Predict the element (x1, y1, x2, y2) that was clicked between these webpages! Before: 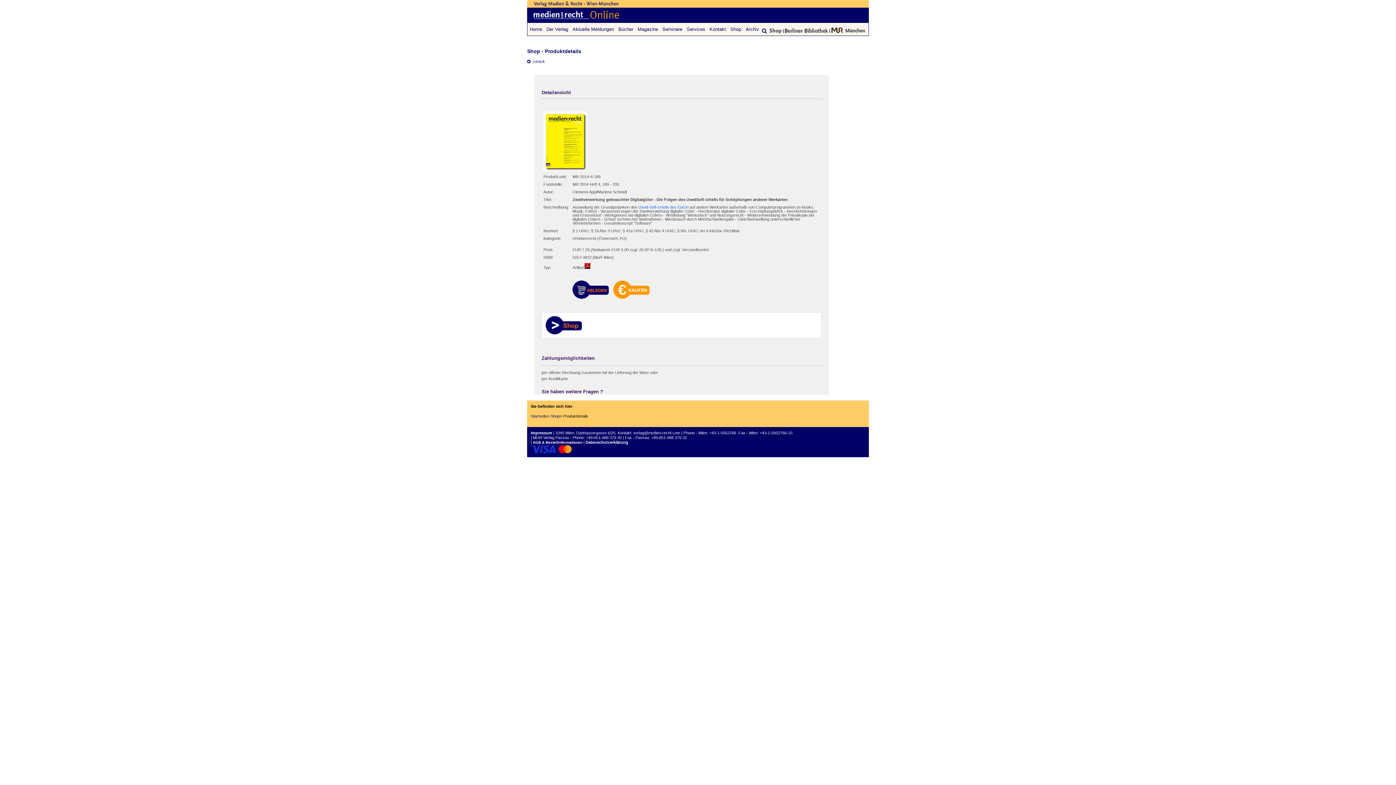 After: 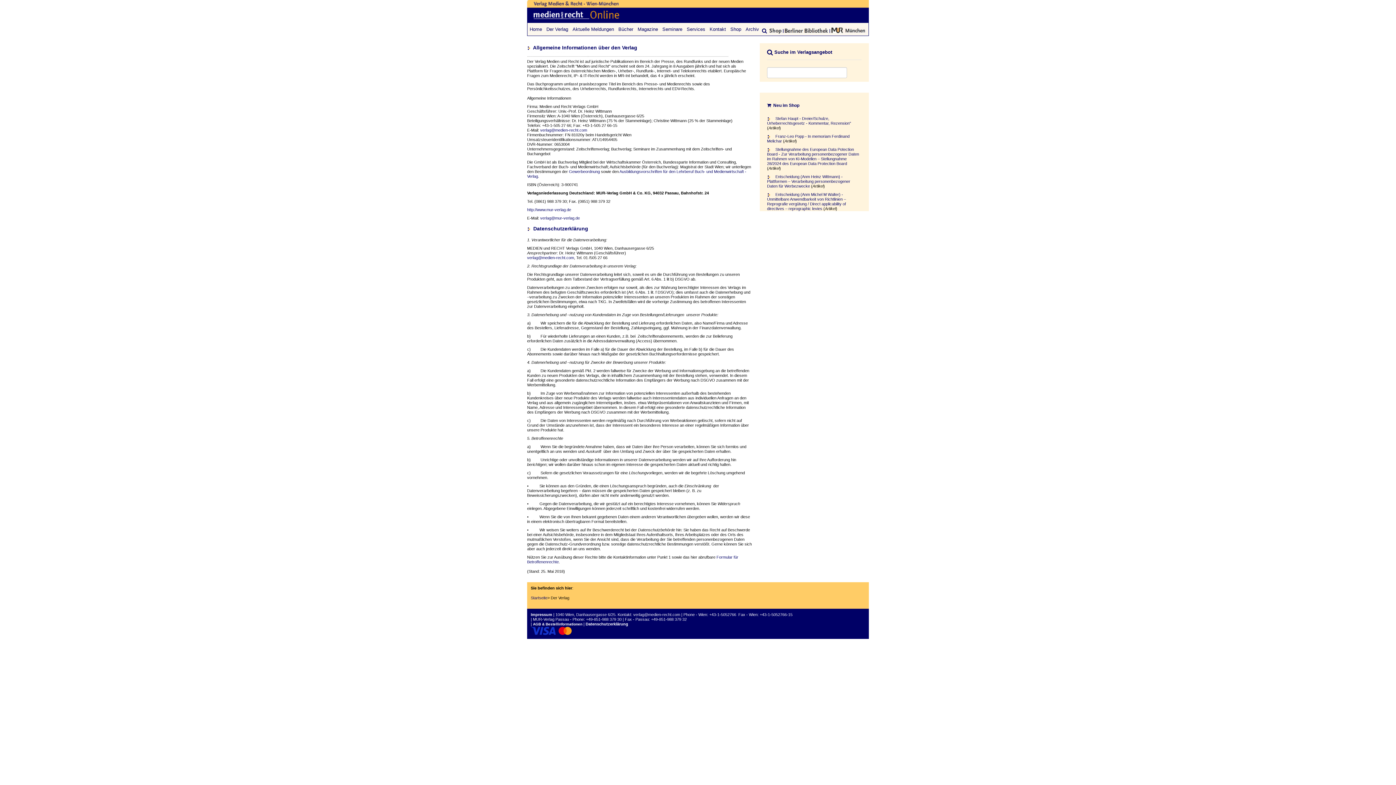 Action: label: Der Verlag bbox: (544, 22, 570, 35)